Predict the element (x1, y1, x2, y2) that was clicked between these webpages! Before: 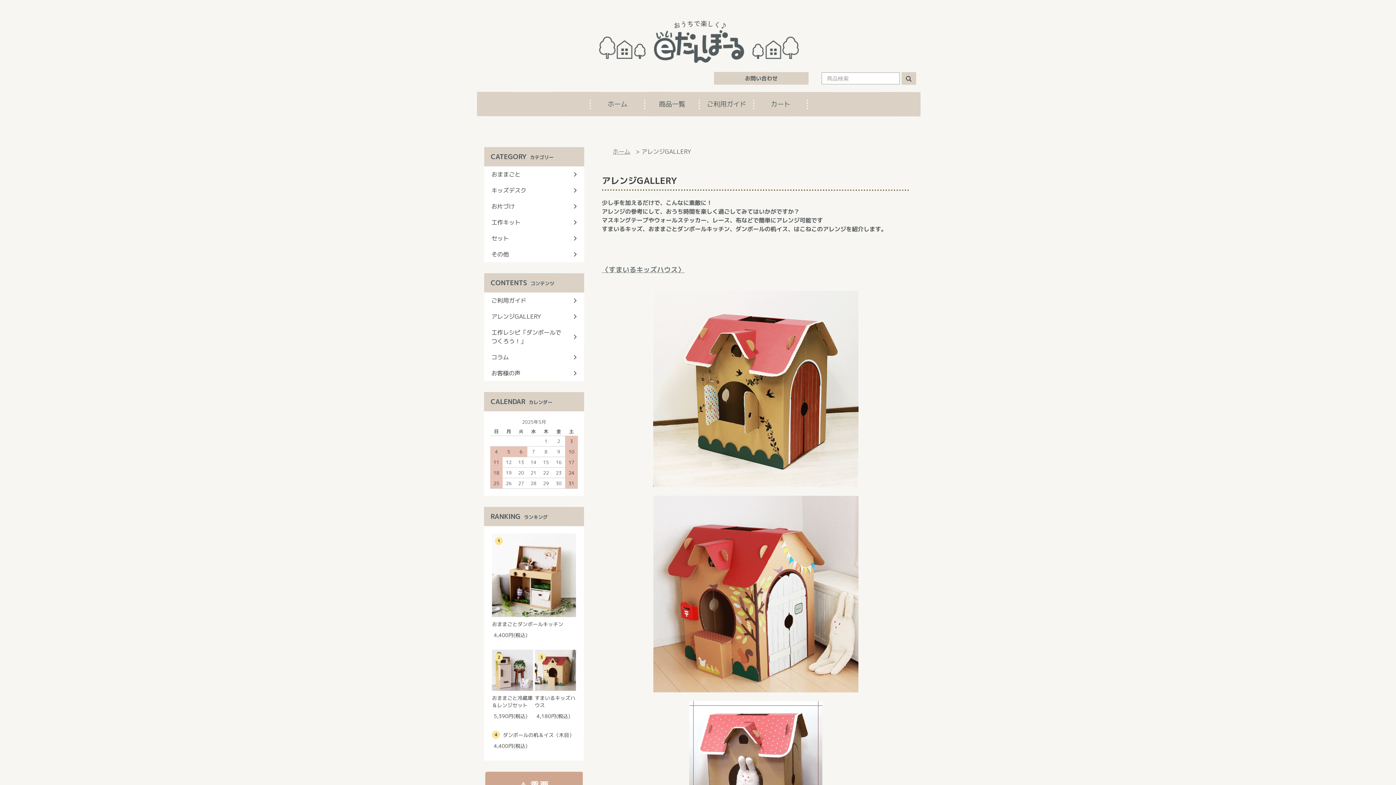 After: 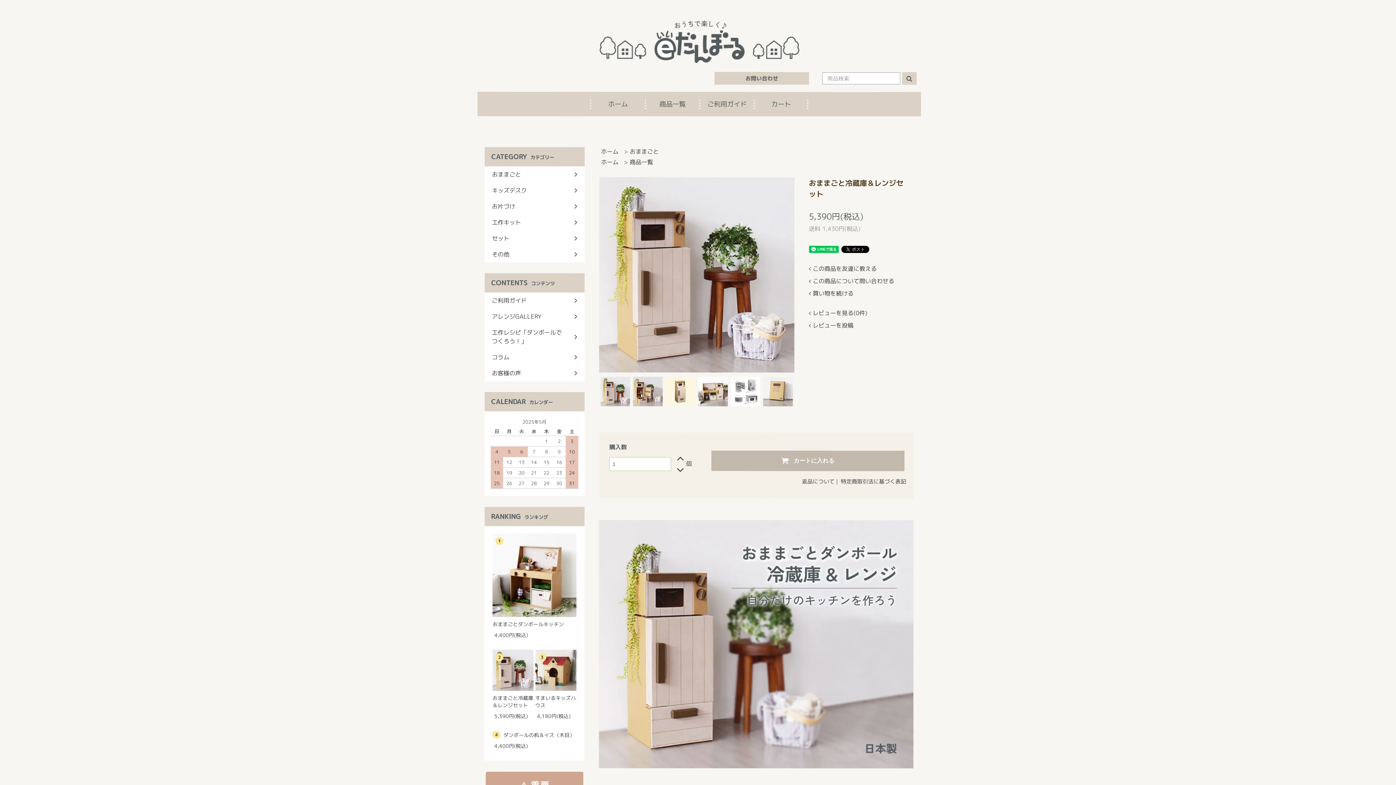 Action: label: おままごと冷蔵庫＆レンジセット bbox: (492, 694, 533, 709)